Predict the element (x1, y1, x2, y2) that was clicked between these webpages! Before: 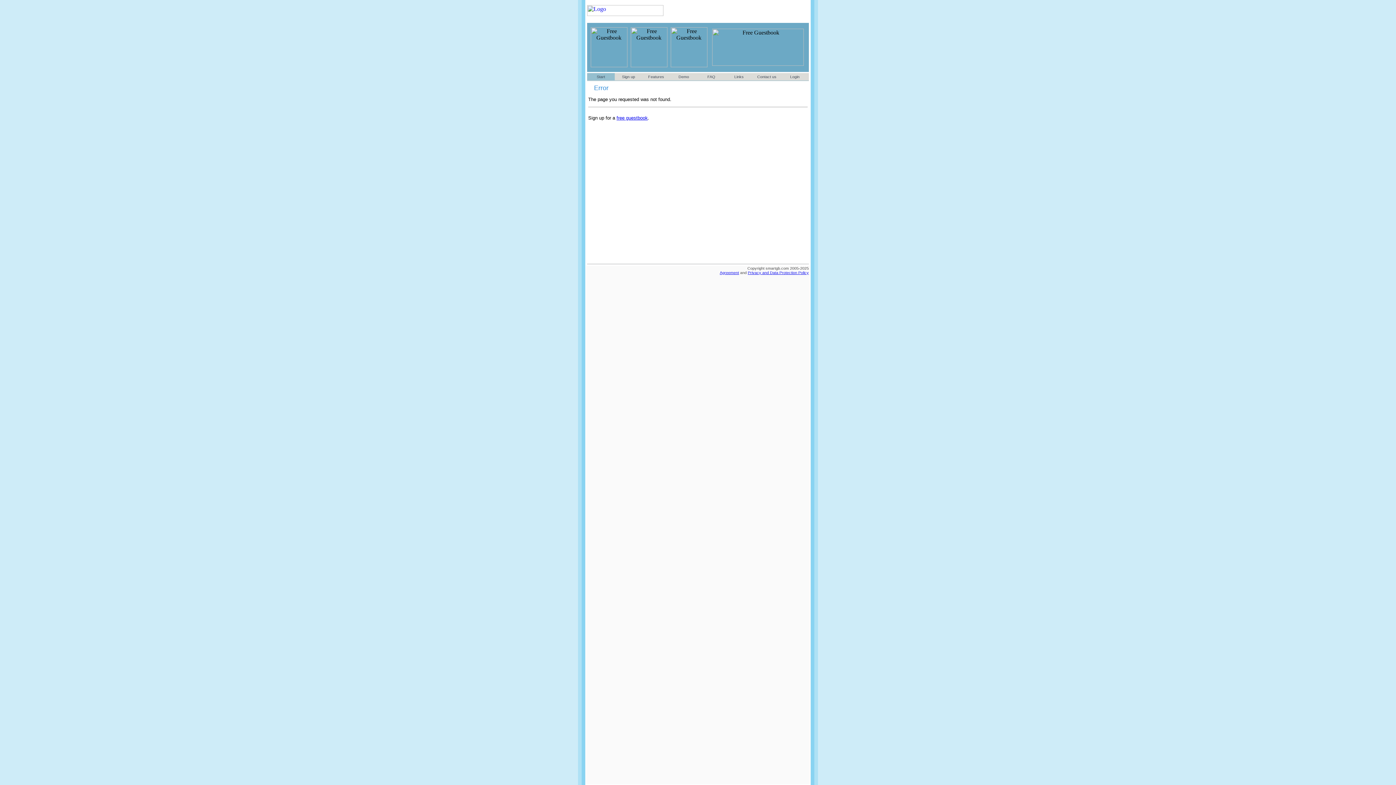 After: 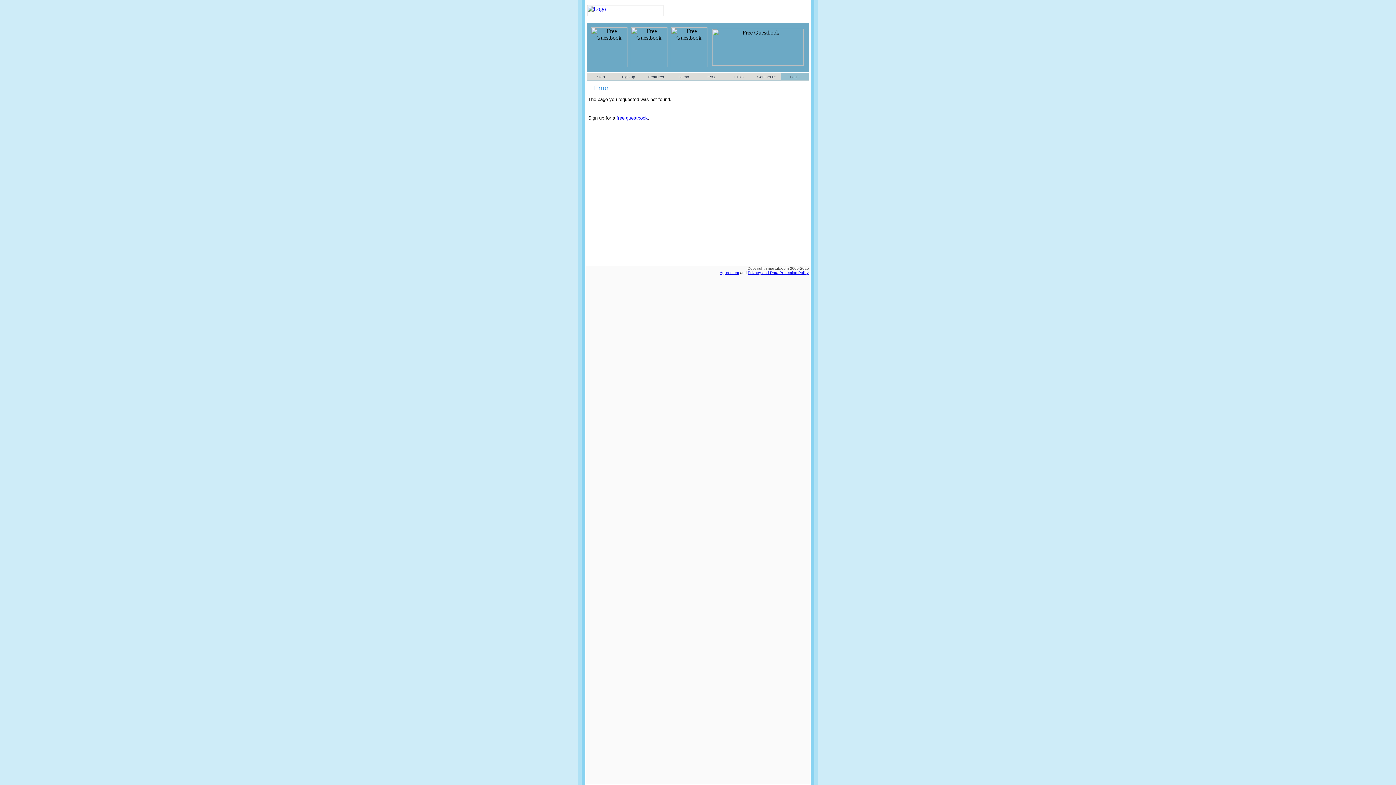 Action: bbox: (790, 74, 799, 78) label: Login